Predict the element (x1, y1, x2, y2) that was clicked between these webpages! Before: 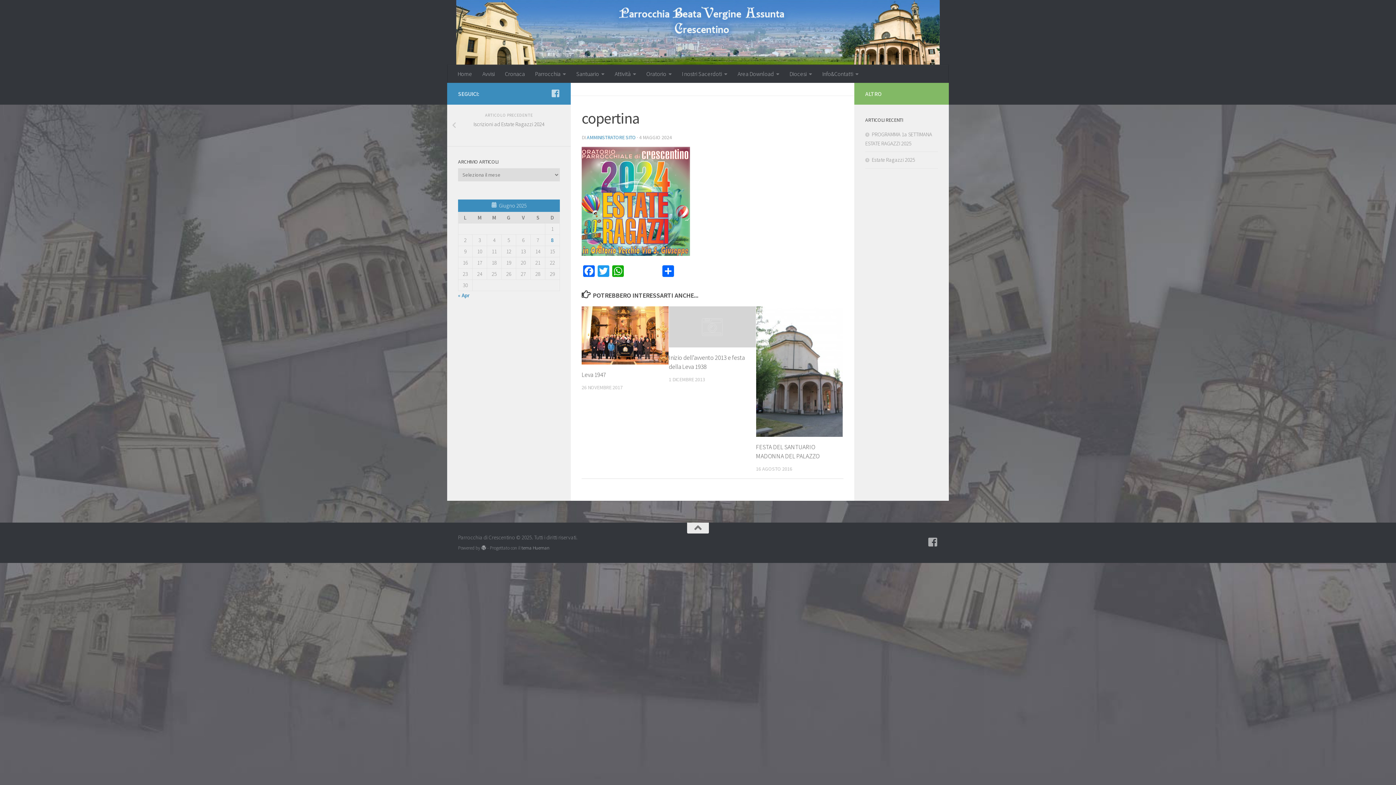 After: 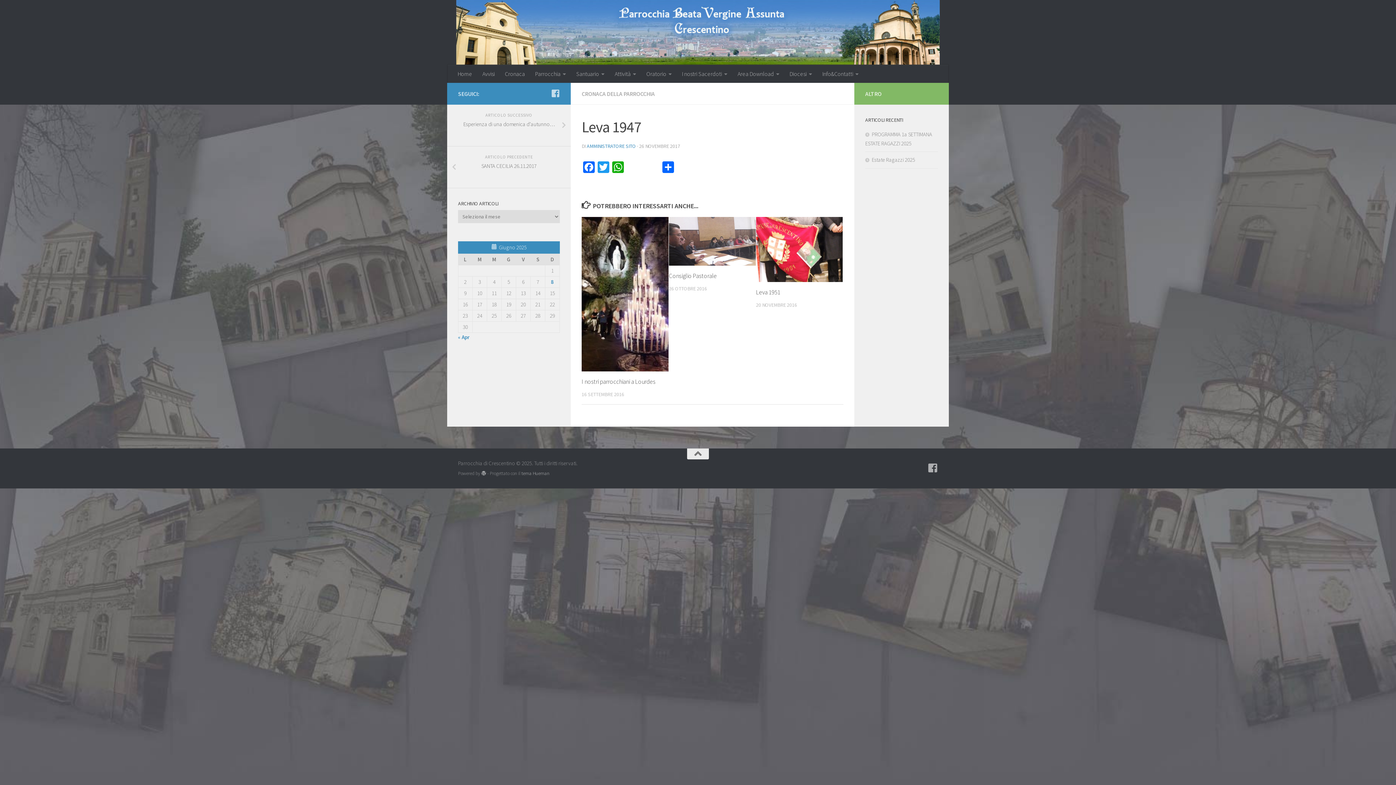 Action: bbox: (581, 306, 668, 364)